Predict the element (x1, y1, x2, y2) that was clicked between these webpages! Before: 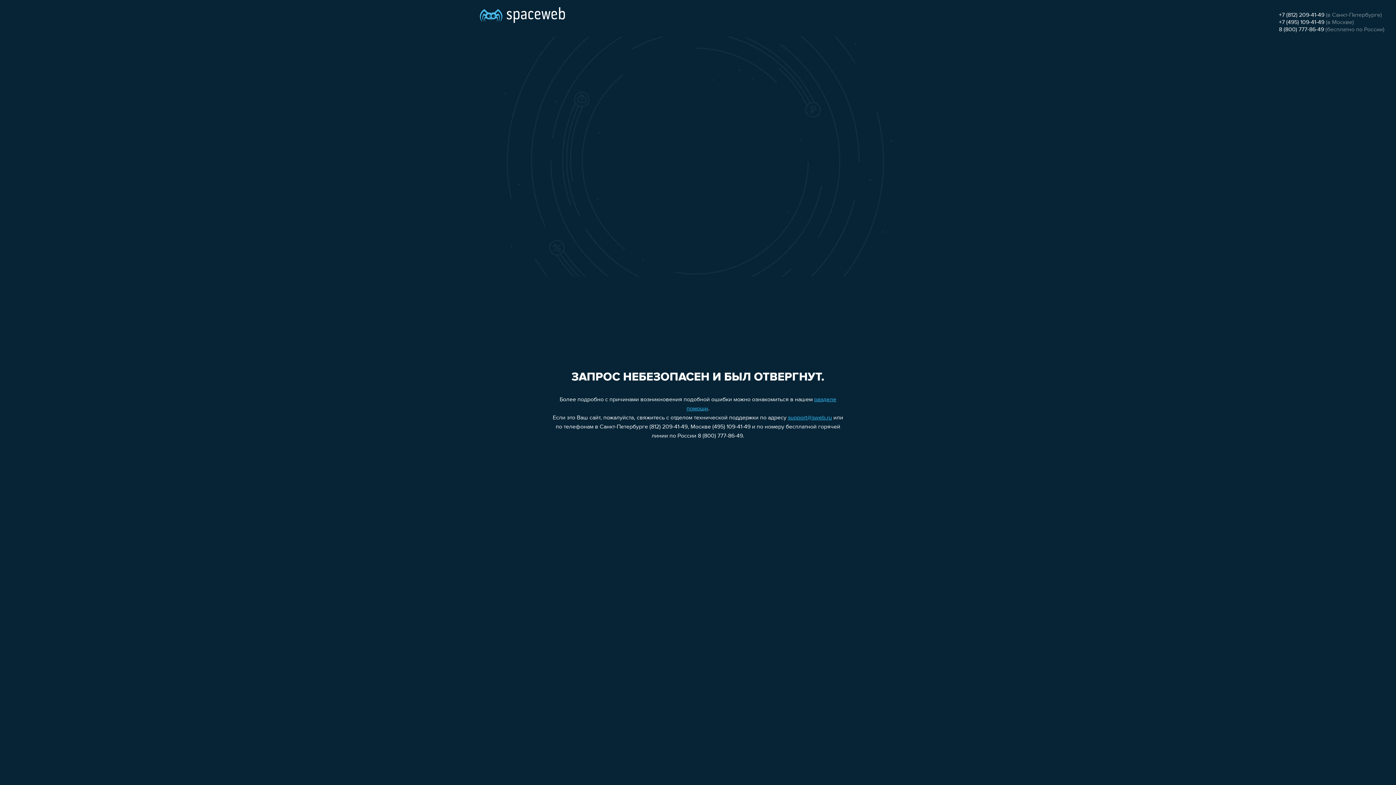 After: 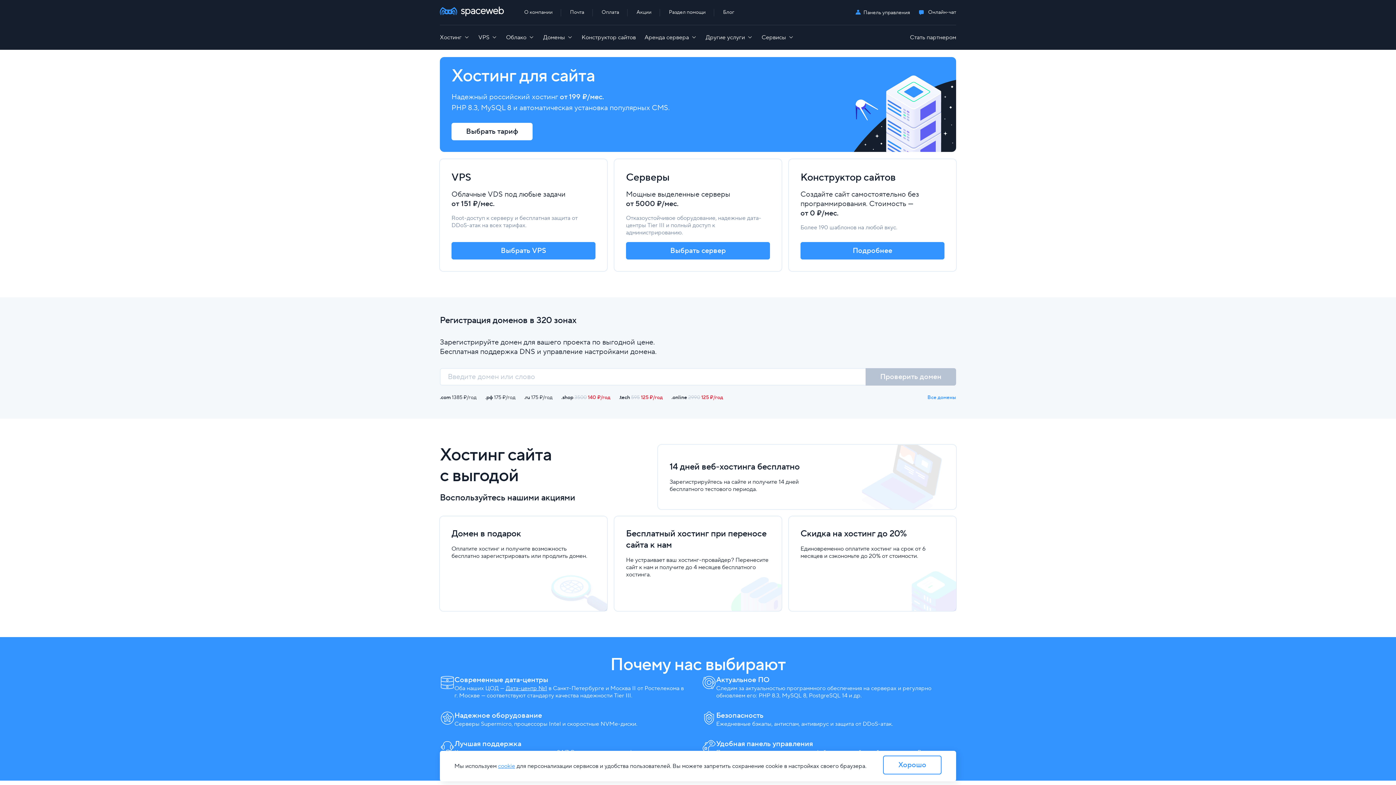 Action: bbox: (480, 0, 565, 25)